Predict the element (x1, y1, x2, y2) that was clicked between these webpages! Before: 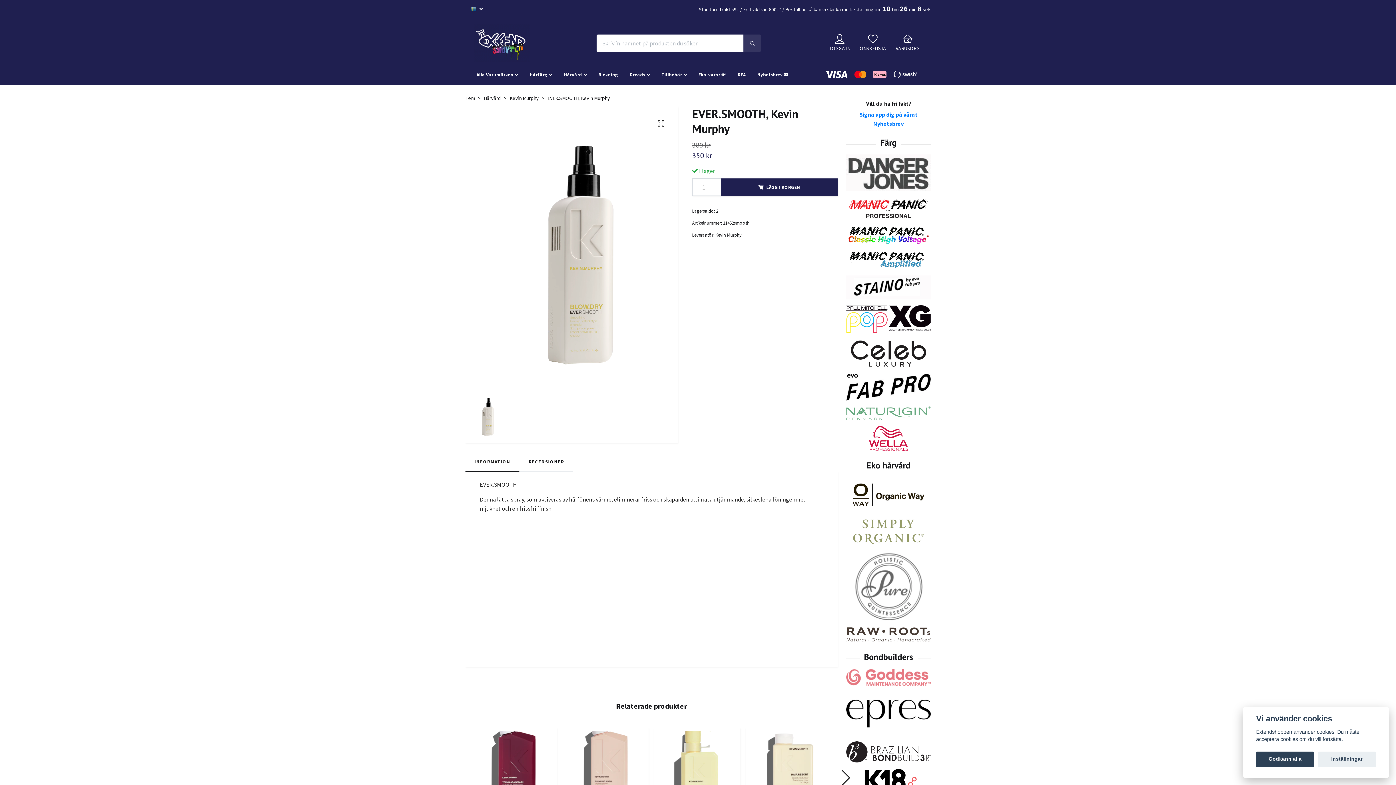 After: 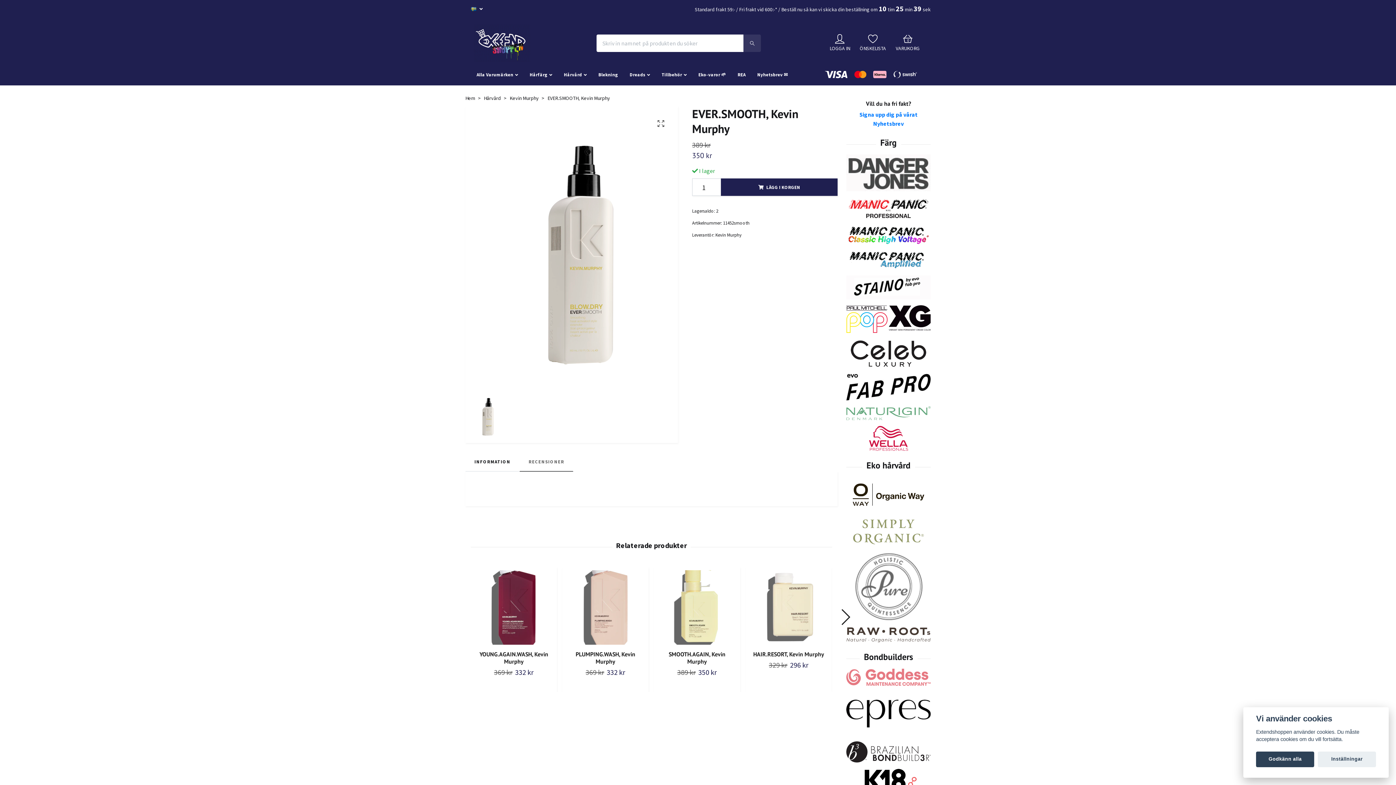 Action: bbox: (519, 452, 573, 472) label: RECENSIONER